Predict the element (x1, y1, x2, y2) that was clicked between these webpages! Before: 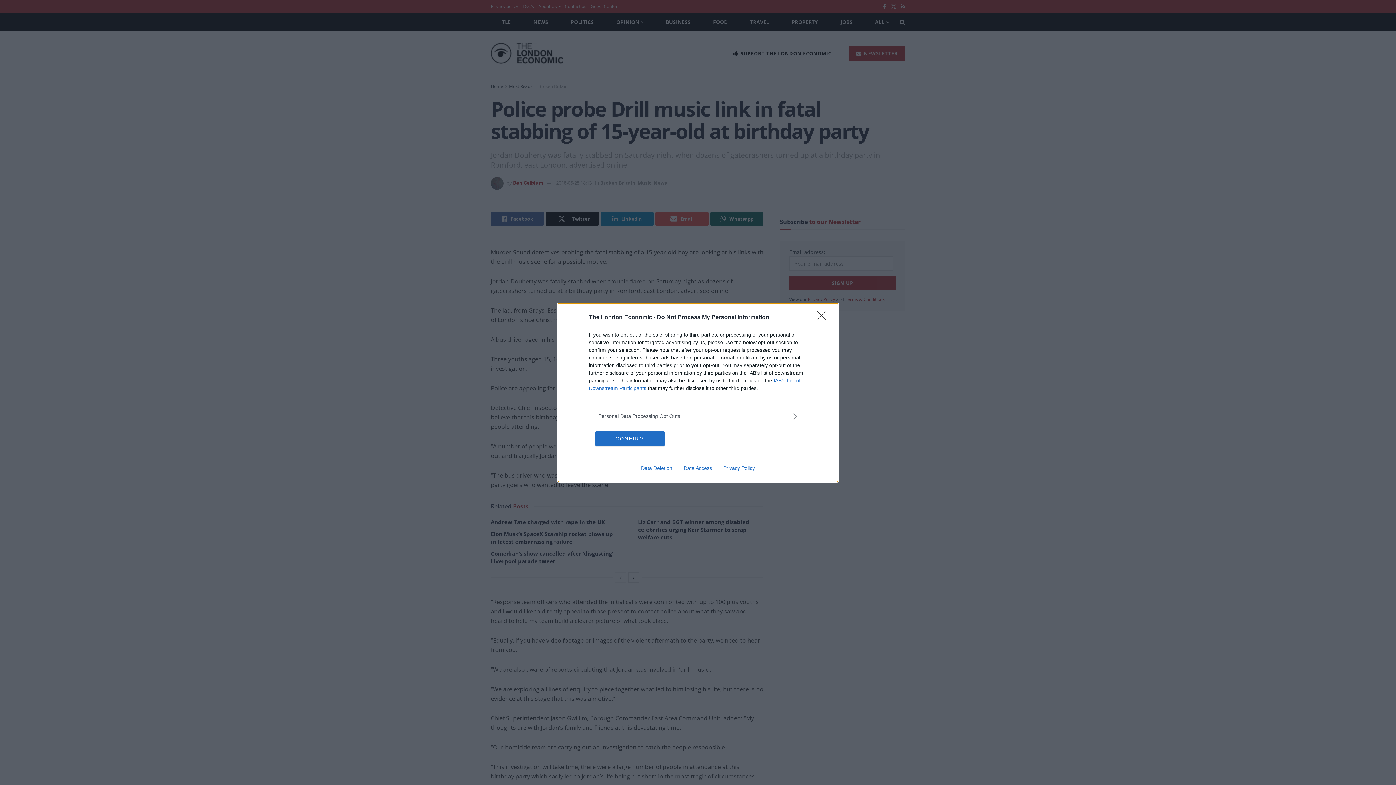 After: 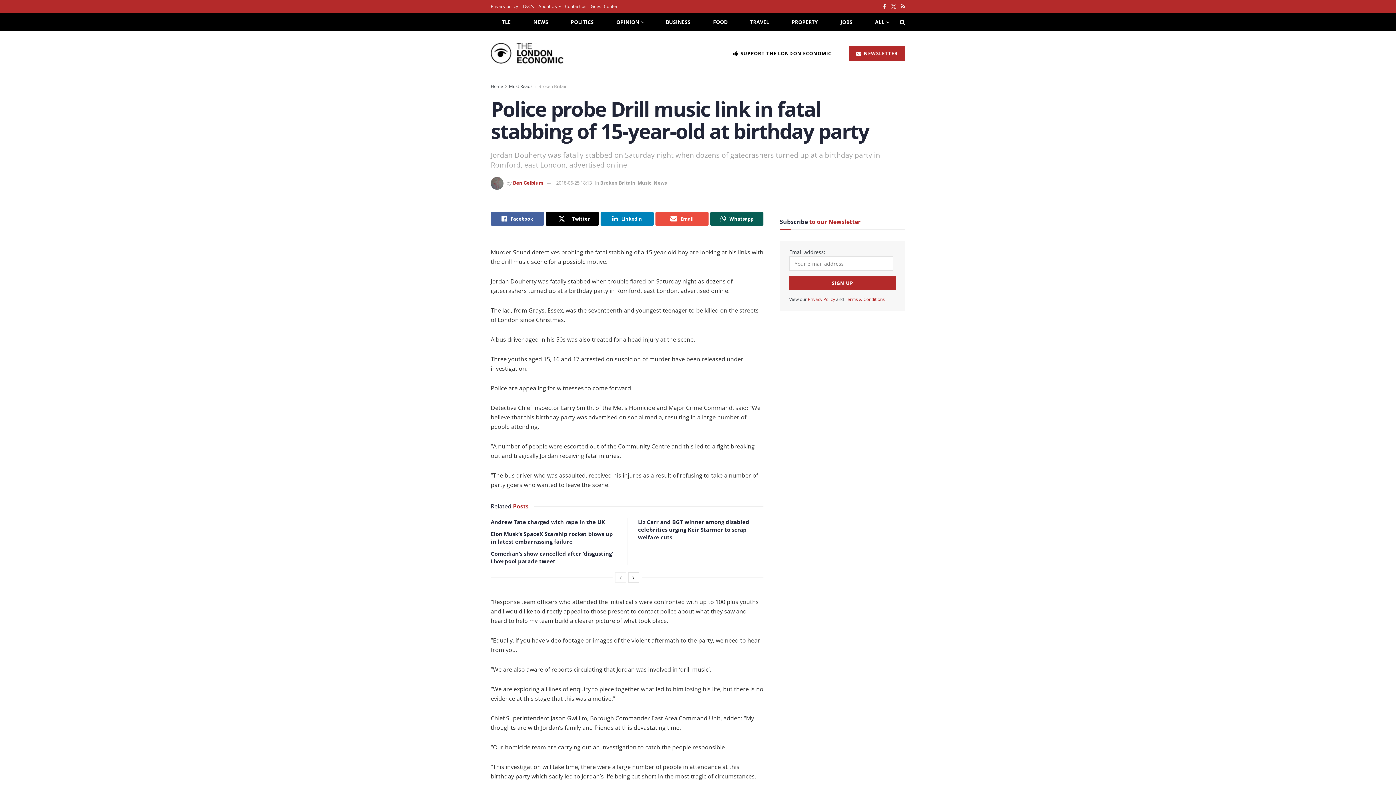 Action: bbox: (595, 431, 664, 446) label: CONFIRM